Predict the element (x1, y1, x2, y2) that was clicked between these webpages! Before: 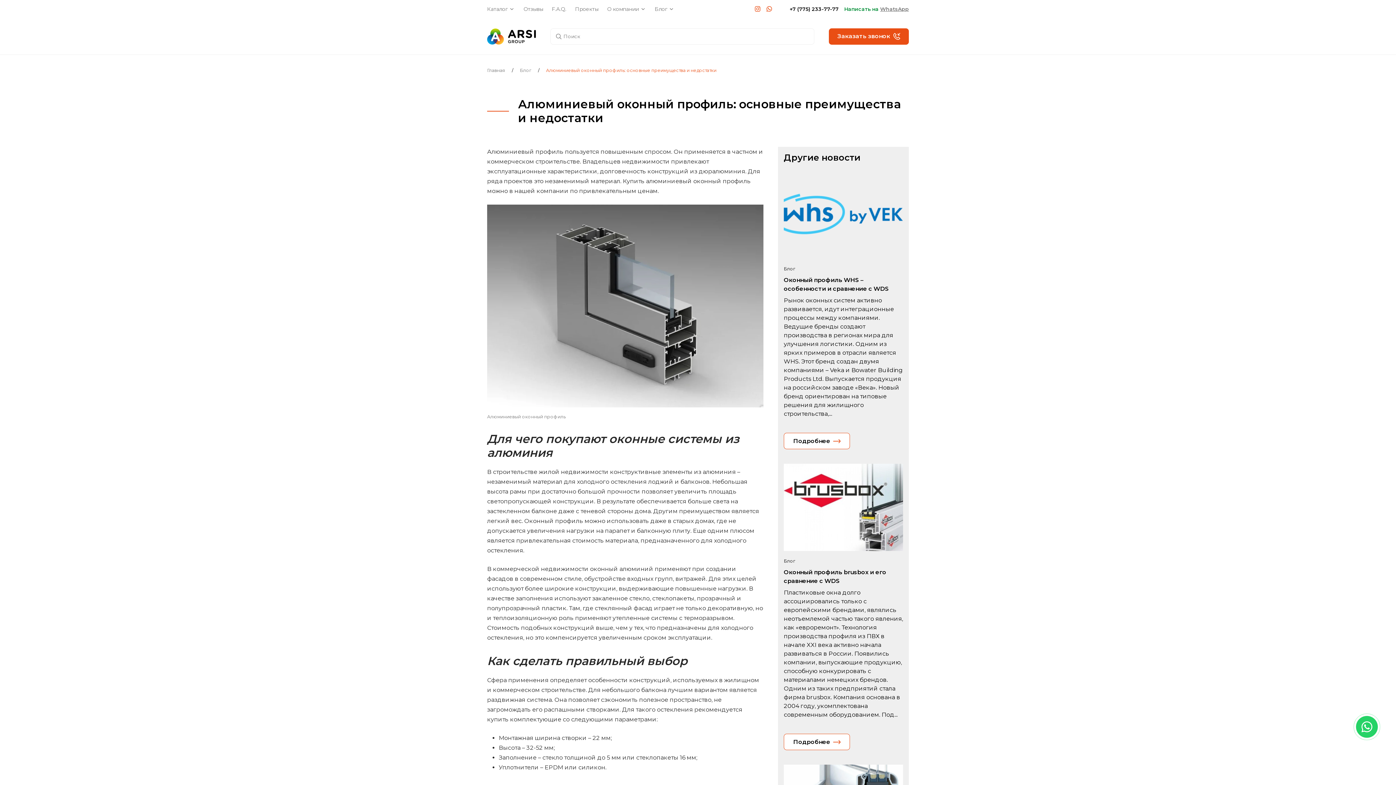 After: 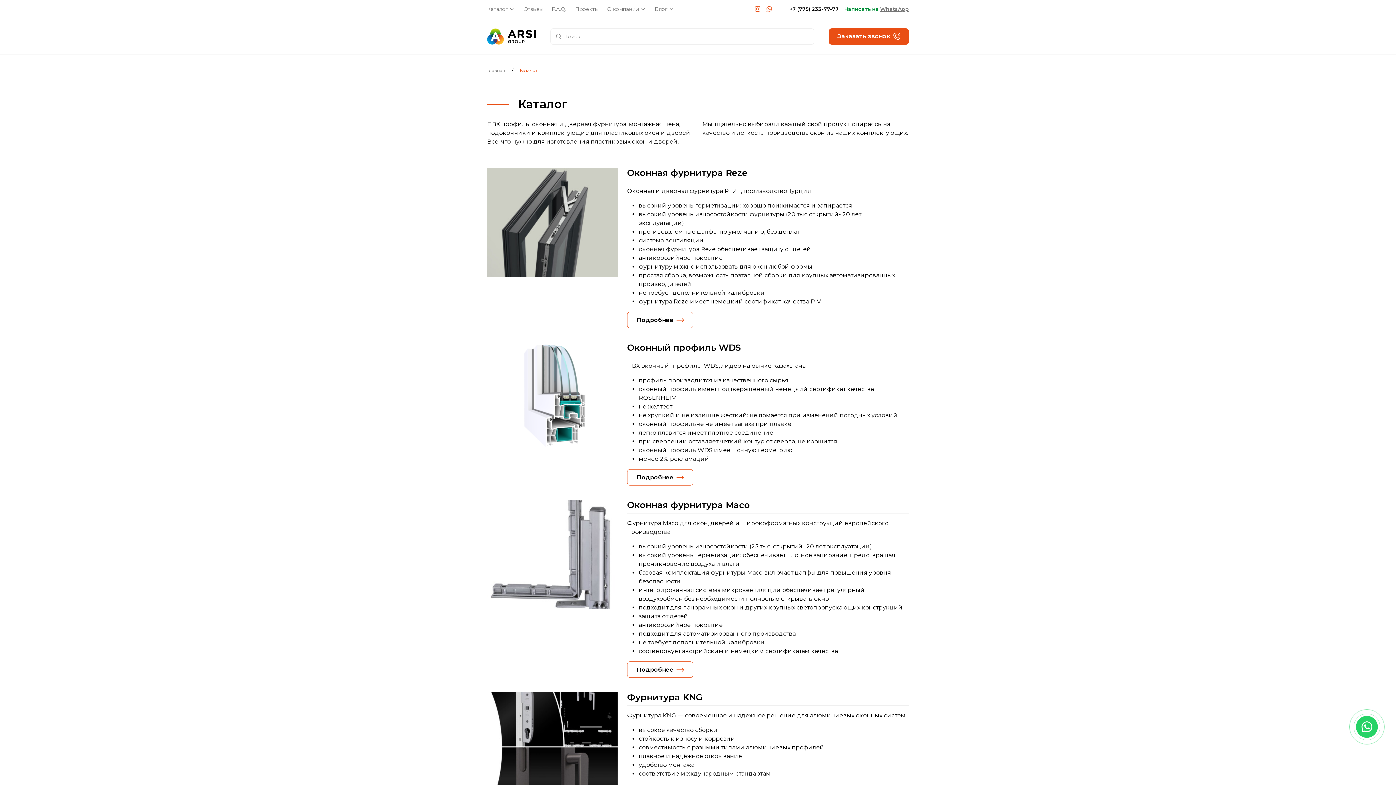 Action: bbox: (487, 5, 514, 12) label: Каталог